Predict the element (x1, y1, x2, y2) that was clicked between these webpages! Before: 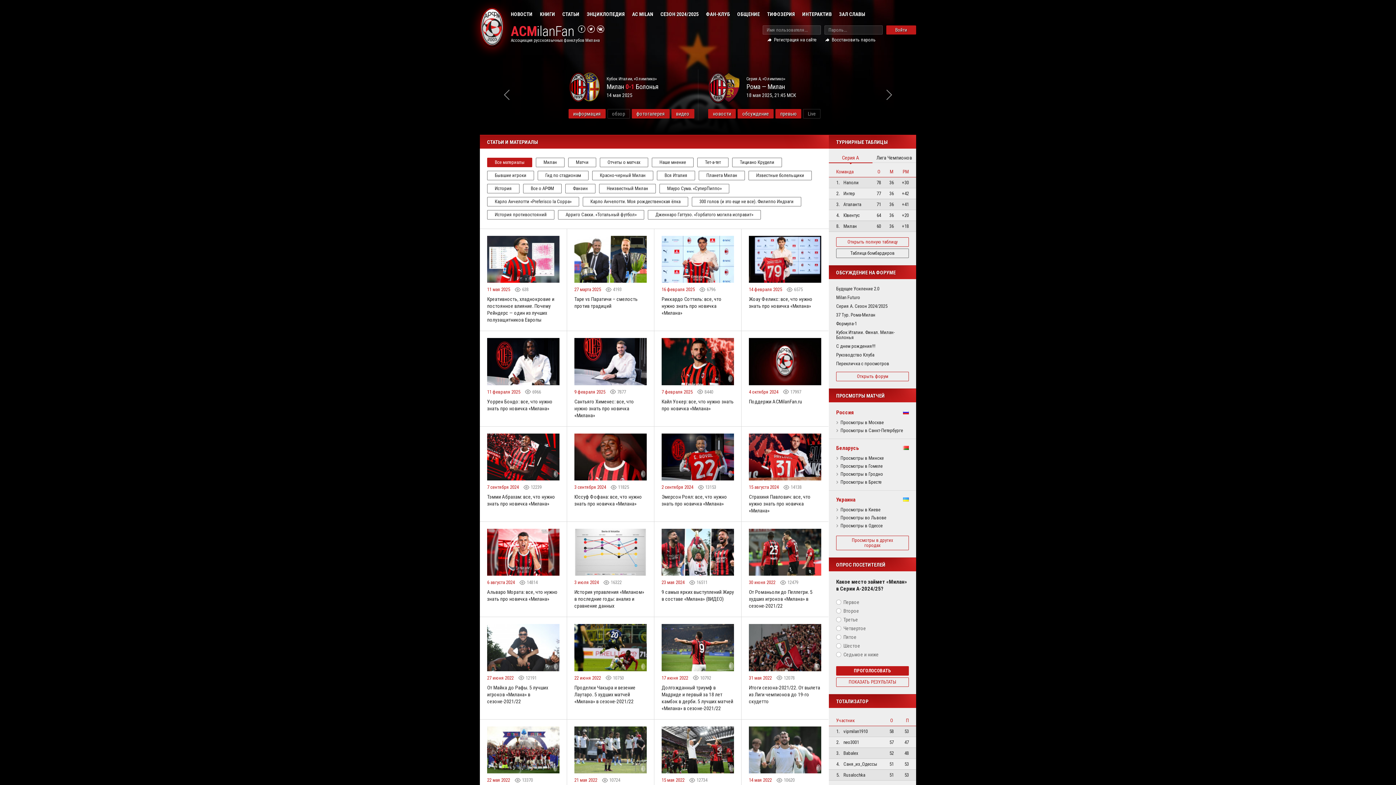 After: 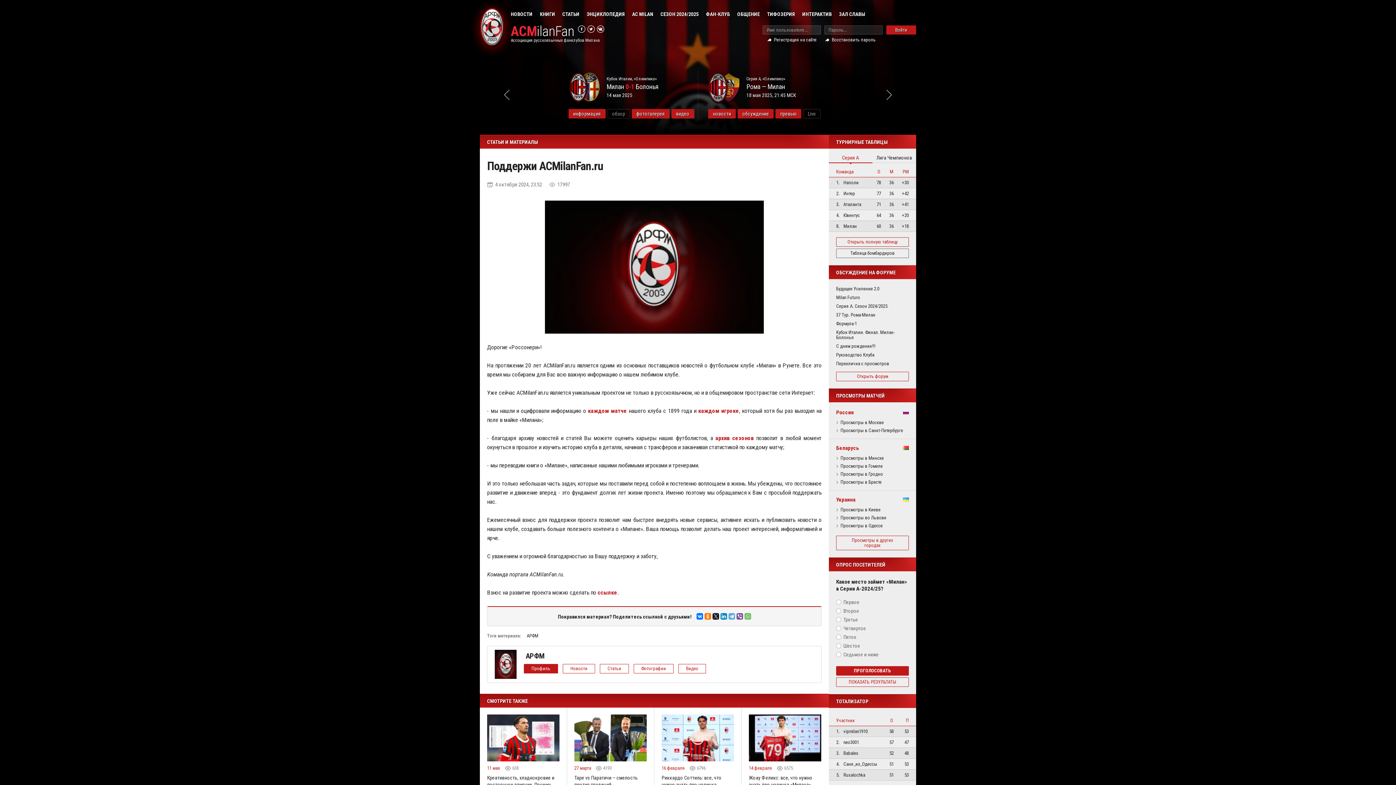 Action: bbox: (749, 338, 821, 385)